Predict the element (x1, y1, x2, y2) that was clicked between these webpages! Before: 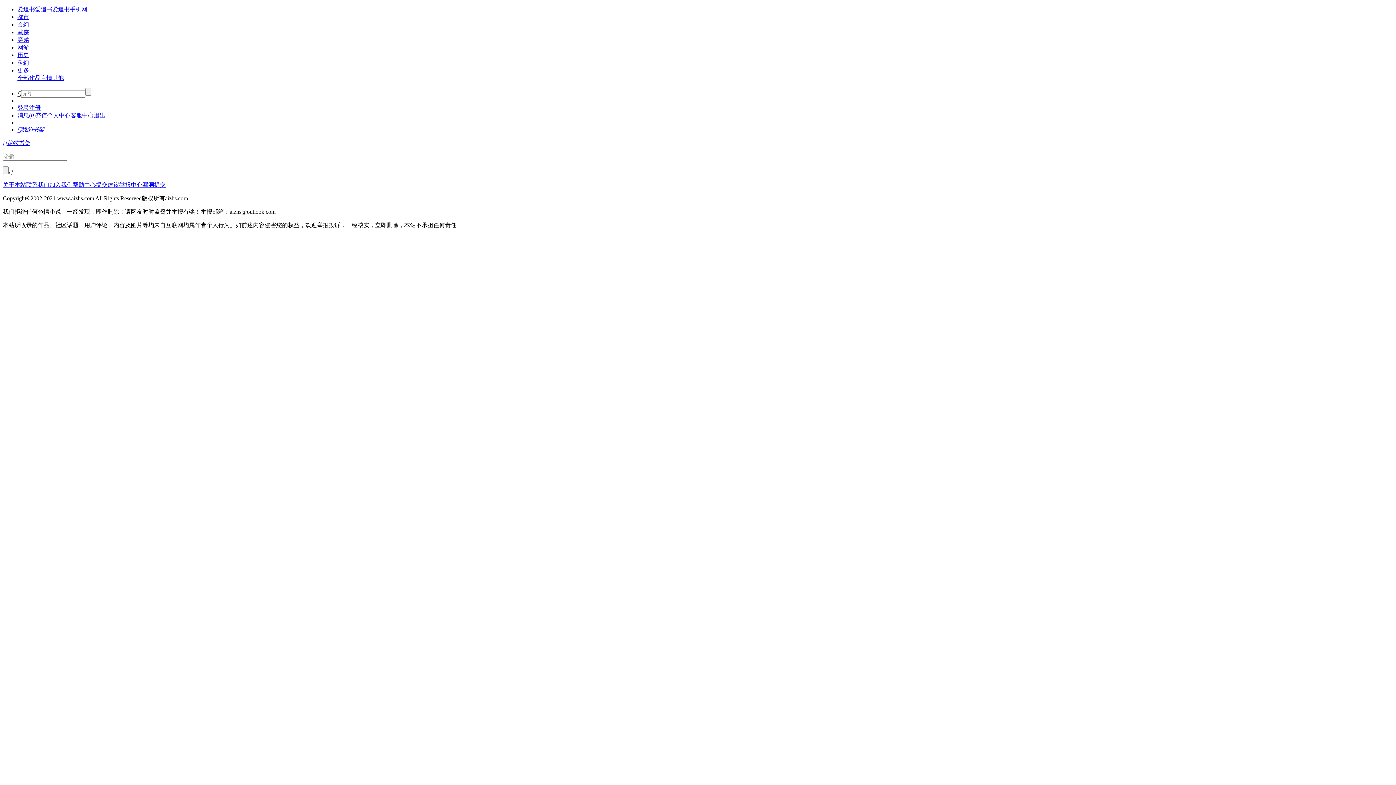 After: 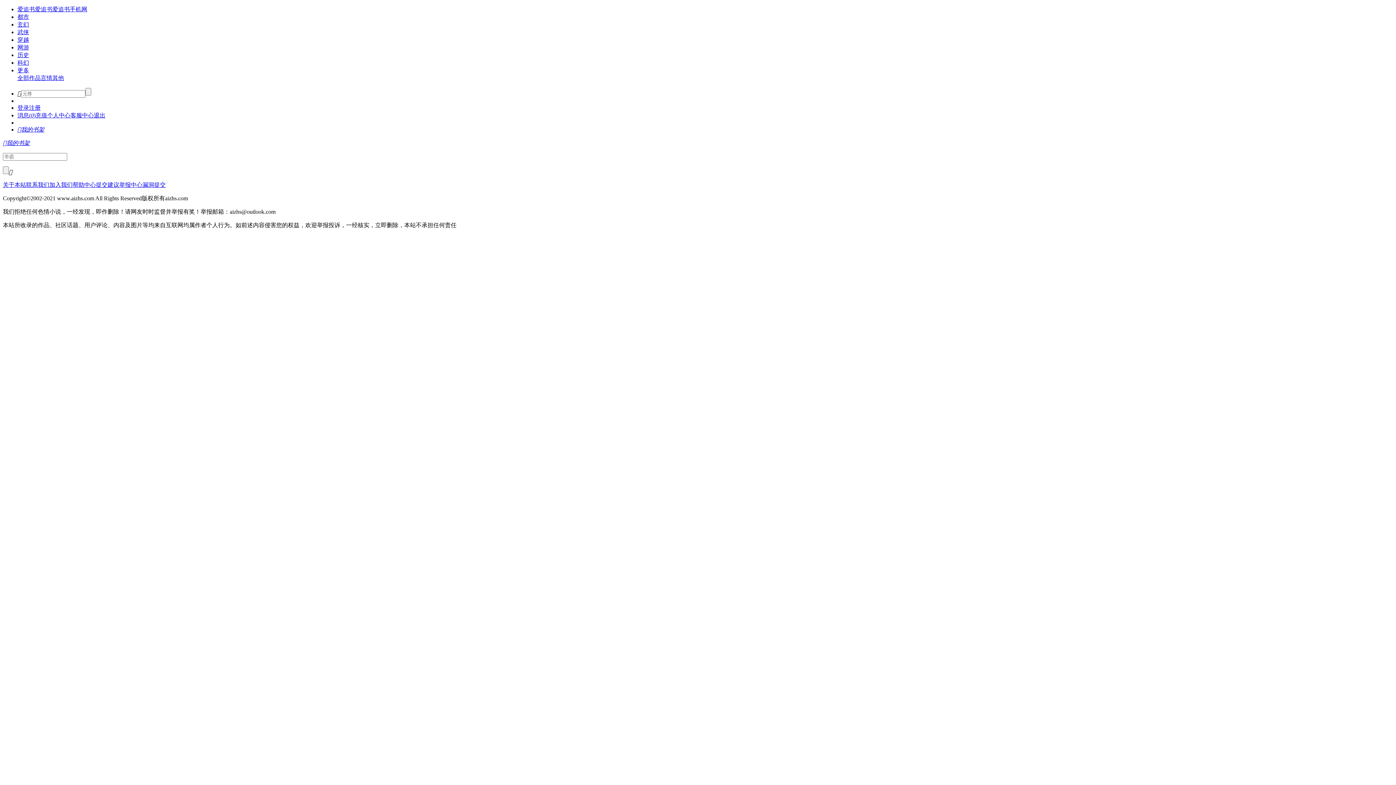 Action: bbox: (52, 74, 64, 81) label: 其他